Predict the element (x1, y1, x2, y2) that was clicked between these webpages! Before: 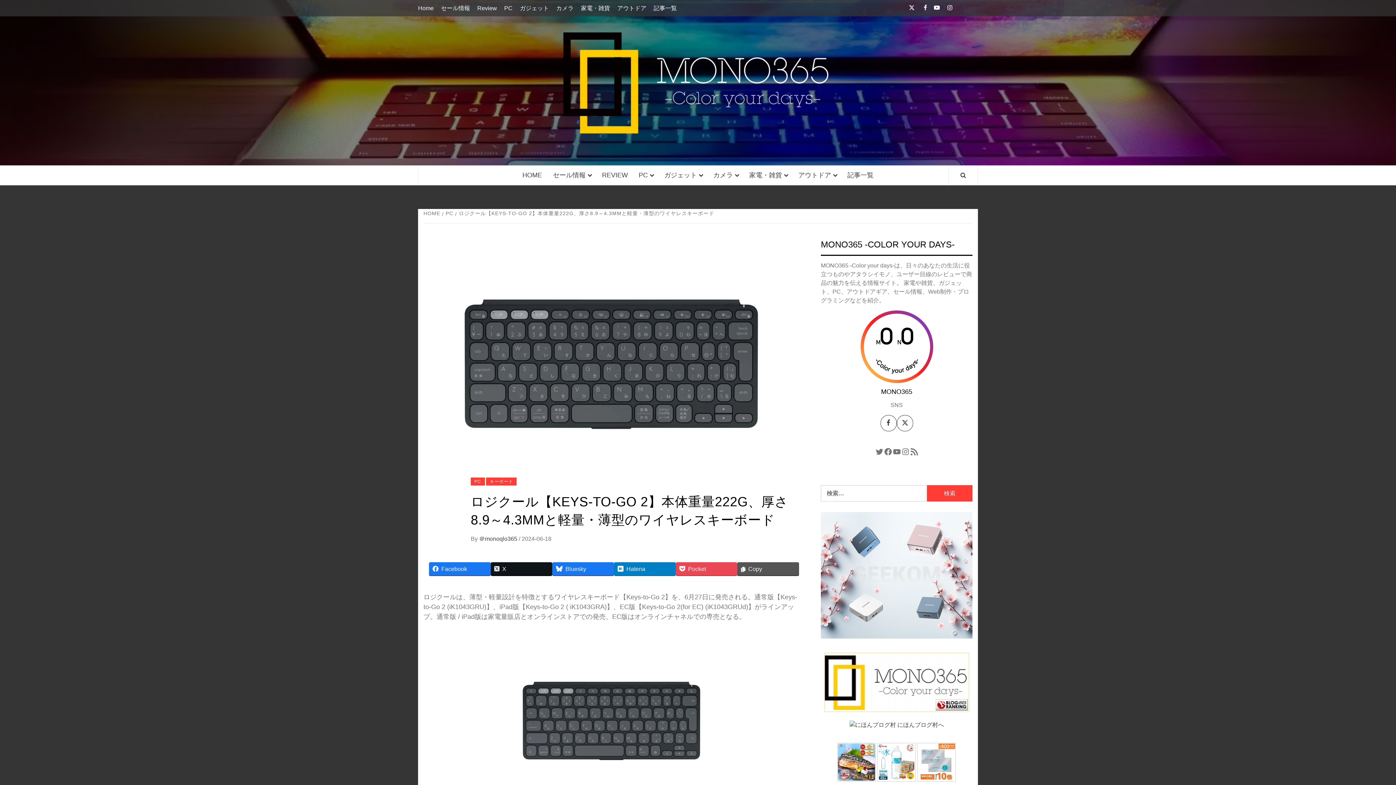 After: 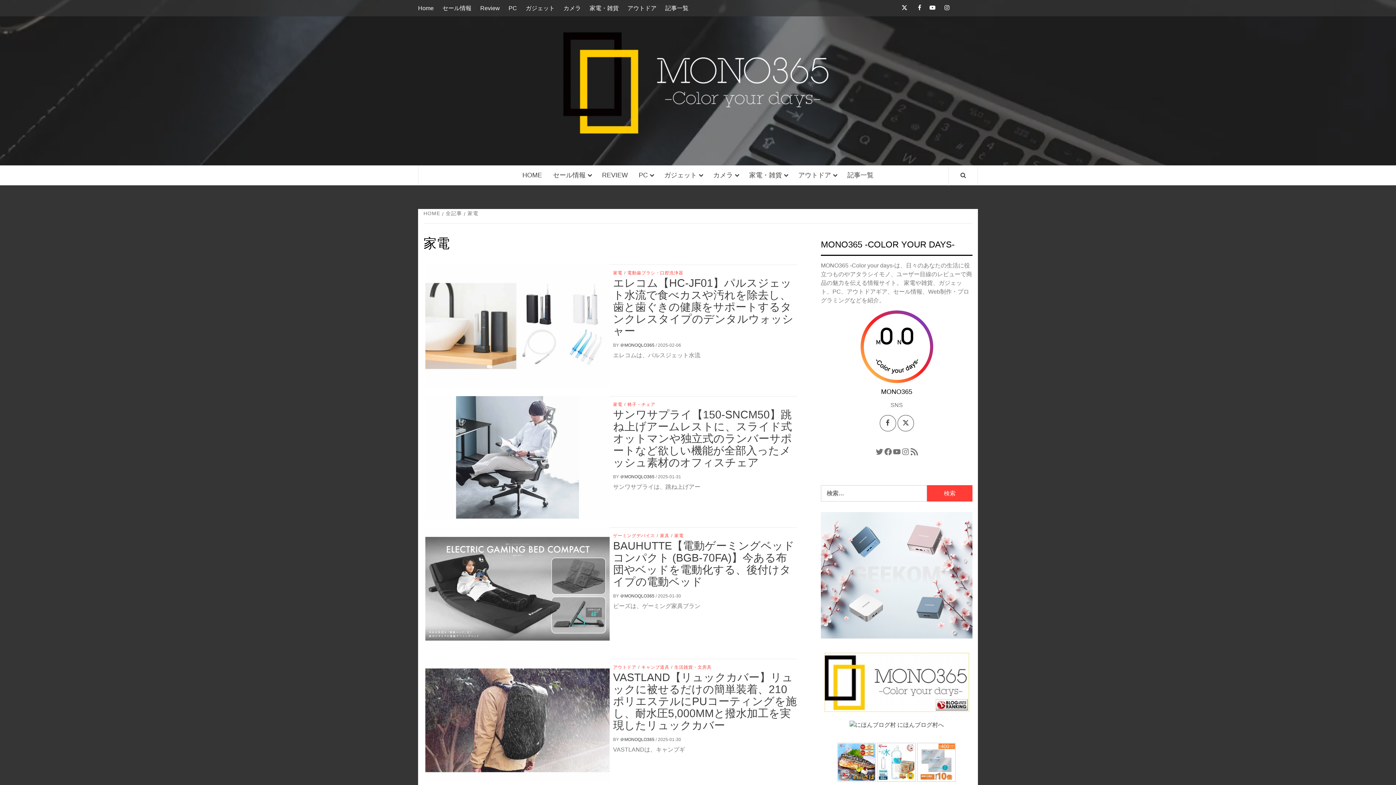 Action: label: 家電・雑貨 bbox: (577, 0, 613, 16)